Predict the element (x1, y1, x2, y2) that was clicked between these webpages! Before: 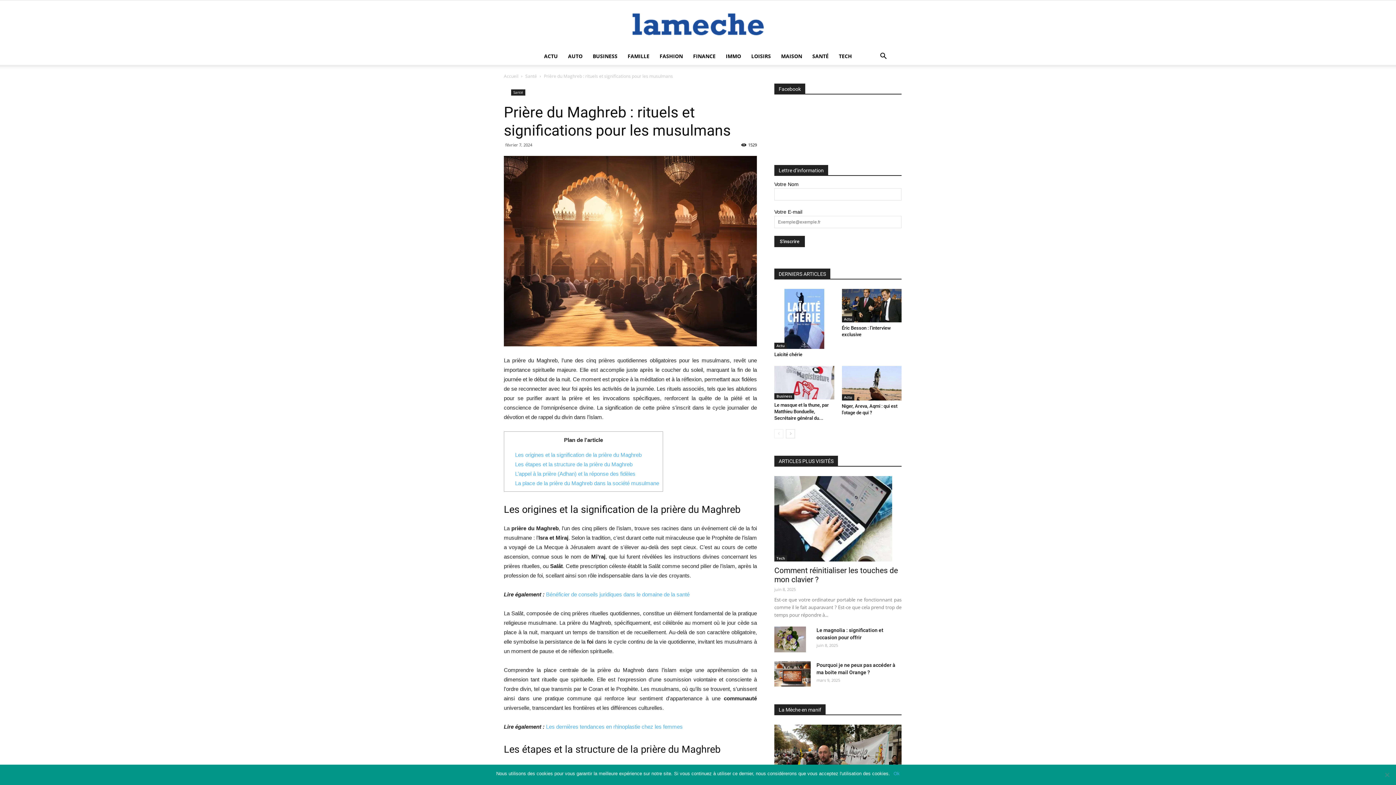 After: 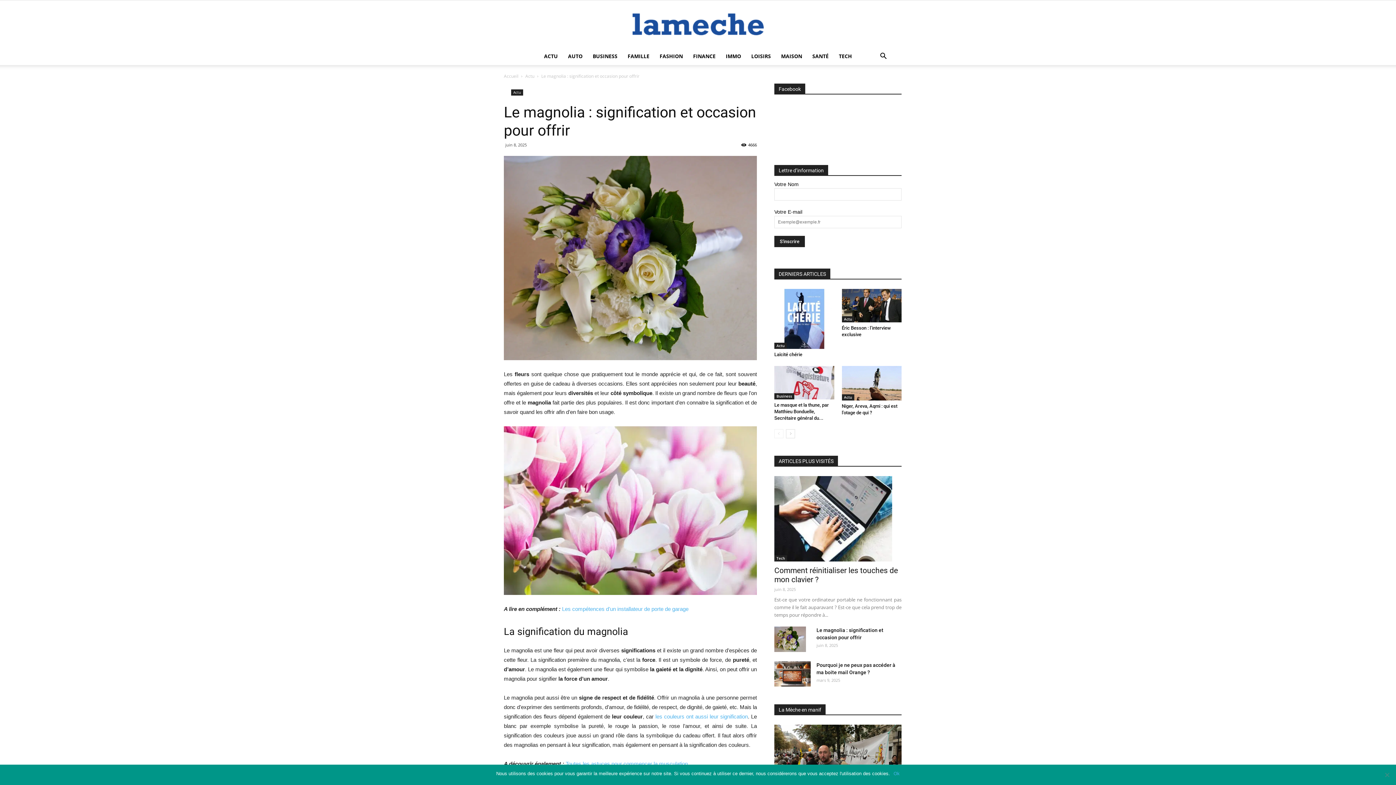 Action: bbox: (774, 626, 806, 652)